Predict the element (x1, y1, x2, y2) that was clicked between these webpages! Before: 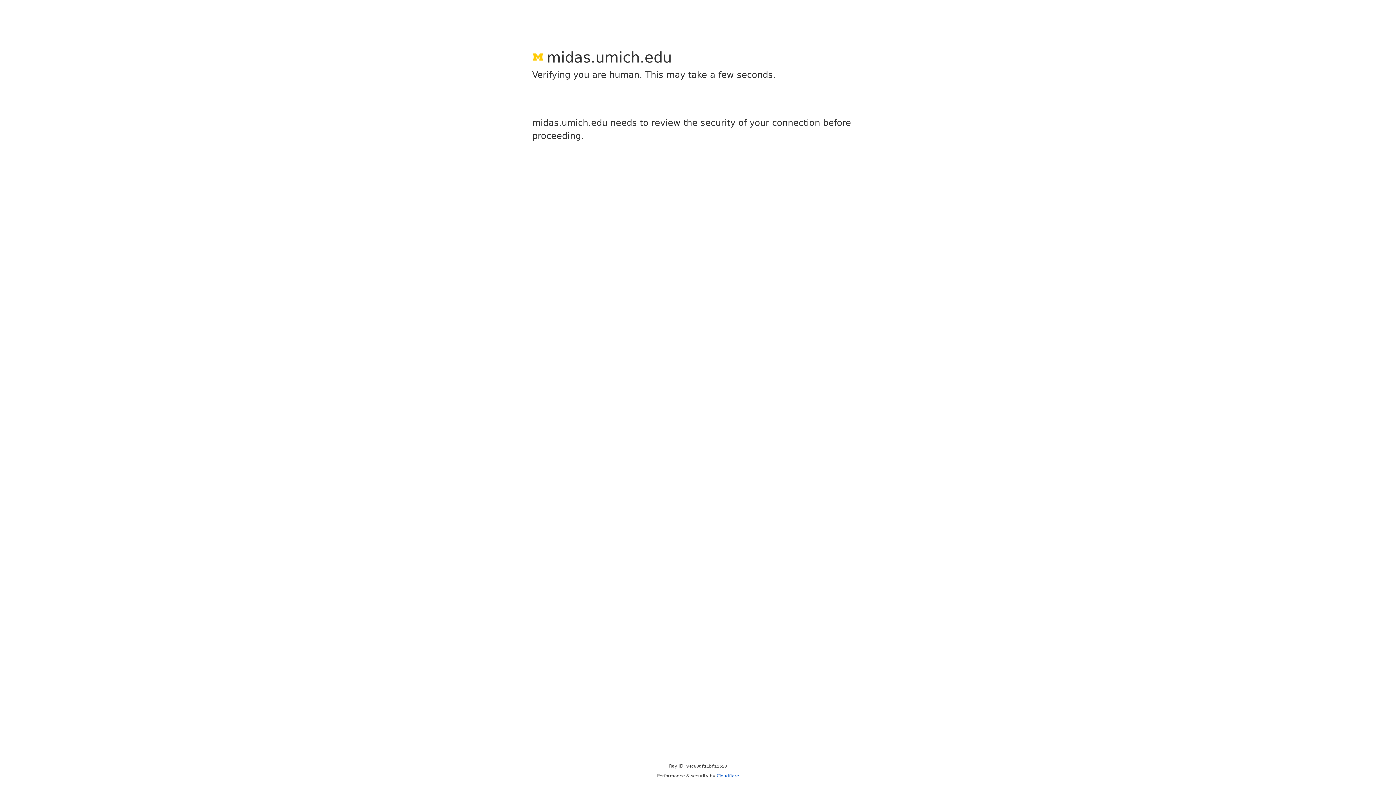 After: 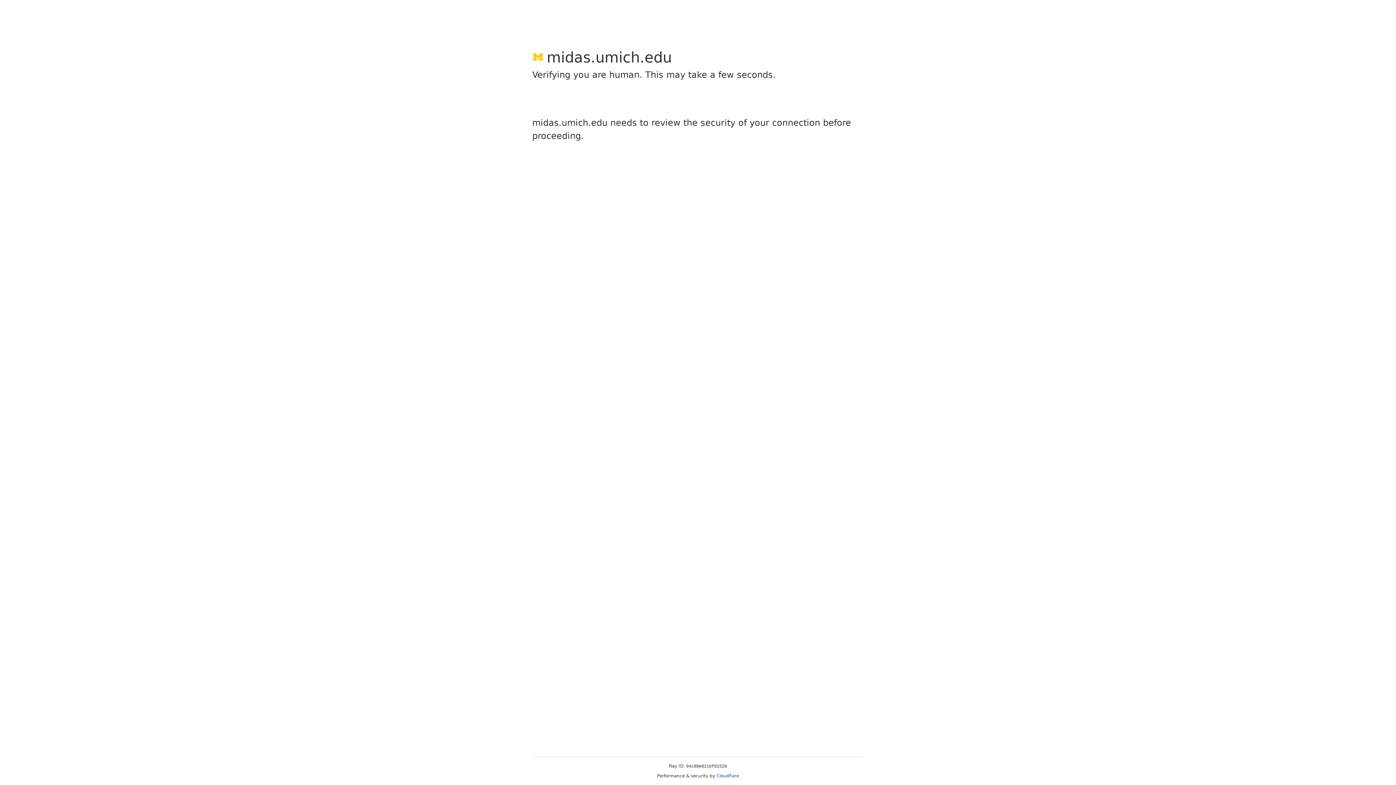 Action: bbox: (716, 773, 739, 778) label: Cloudflare